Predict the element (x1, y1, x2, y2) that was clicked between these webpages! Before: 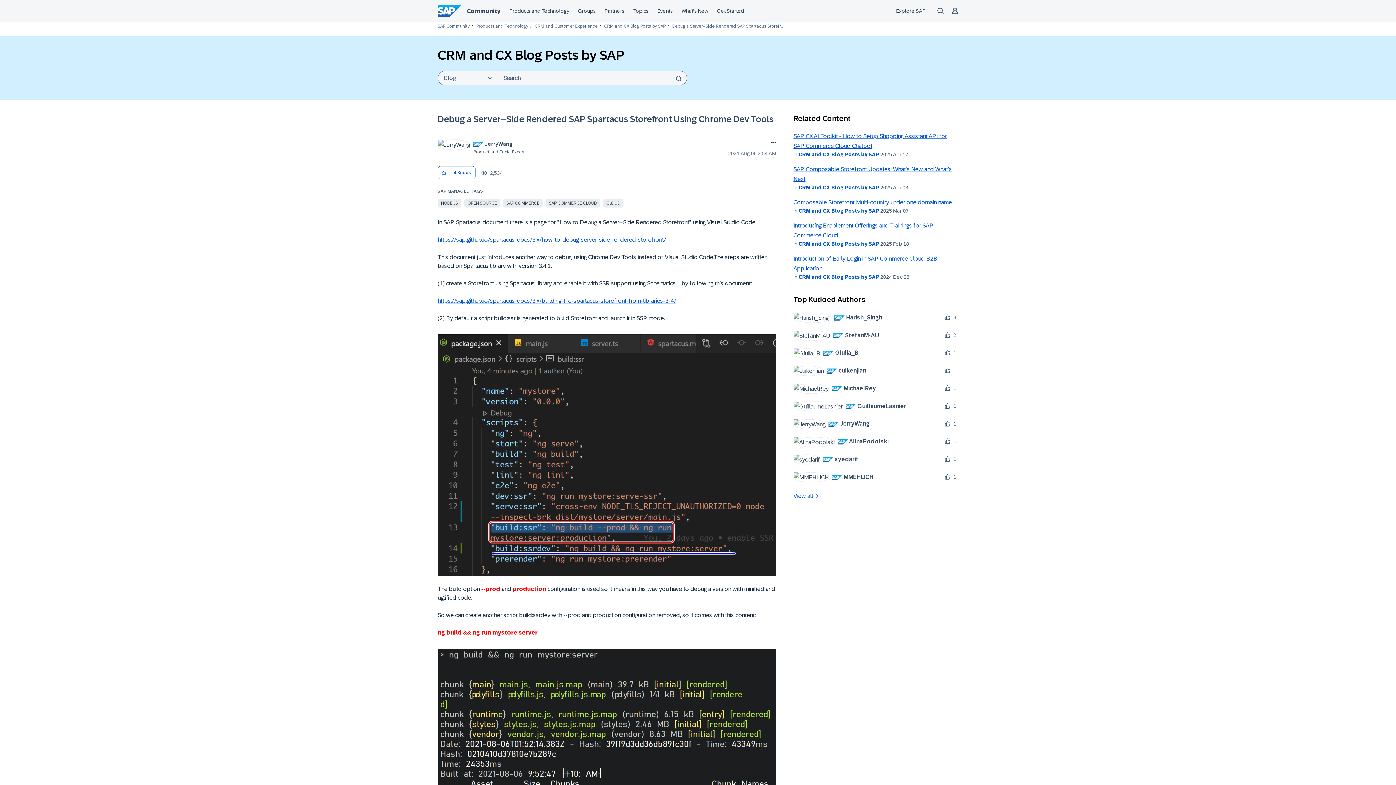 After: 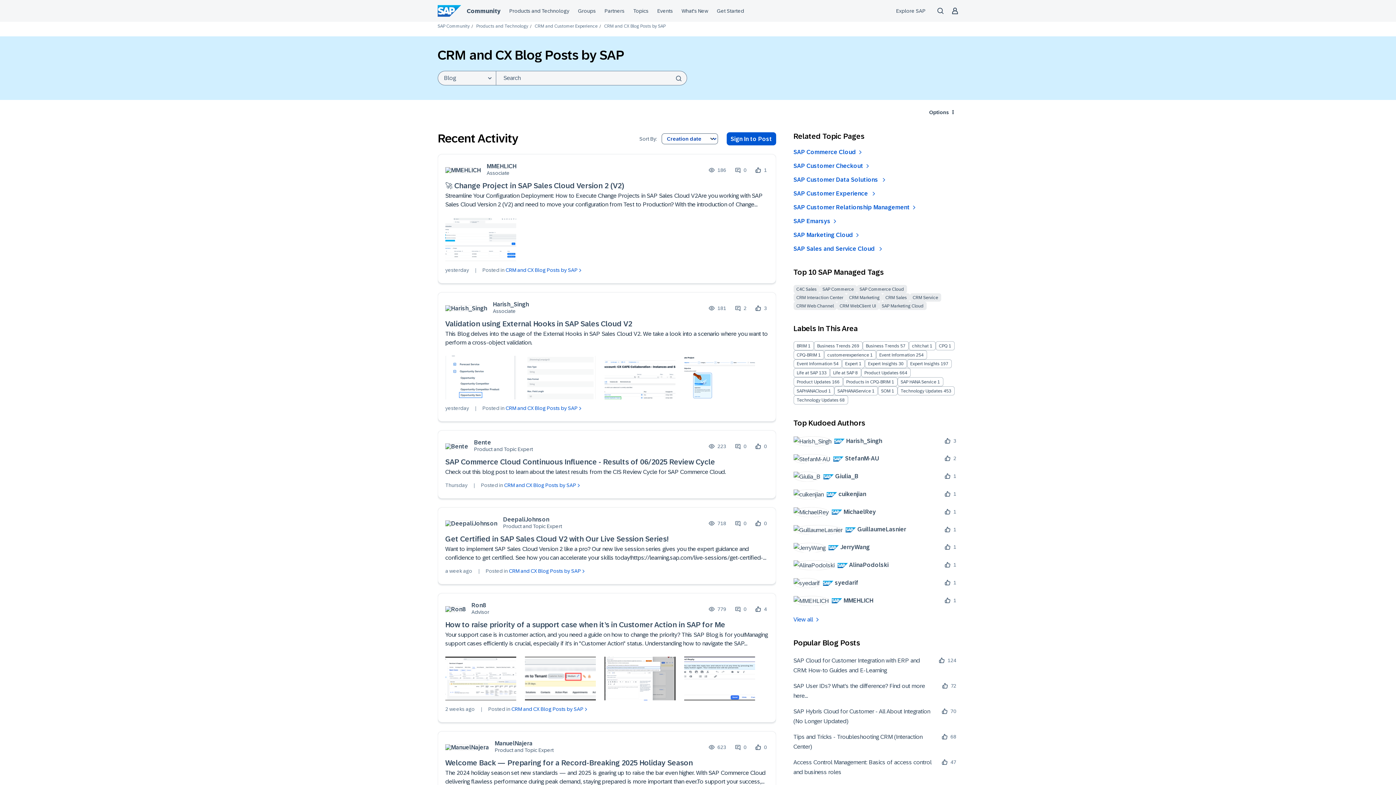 Action: bbox: (798, 184, 879, 190) label: CRM and CX Blog Posts by SAP